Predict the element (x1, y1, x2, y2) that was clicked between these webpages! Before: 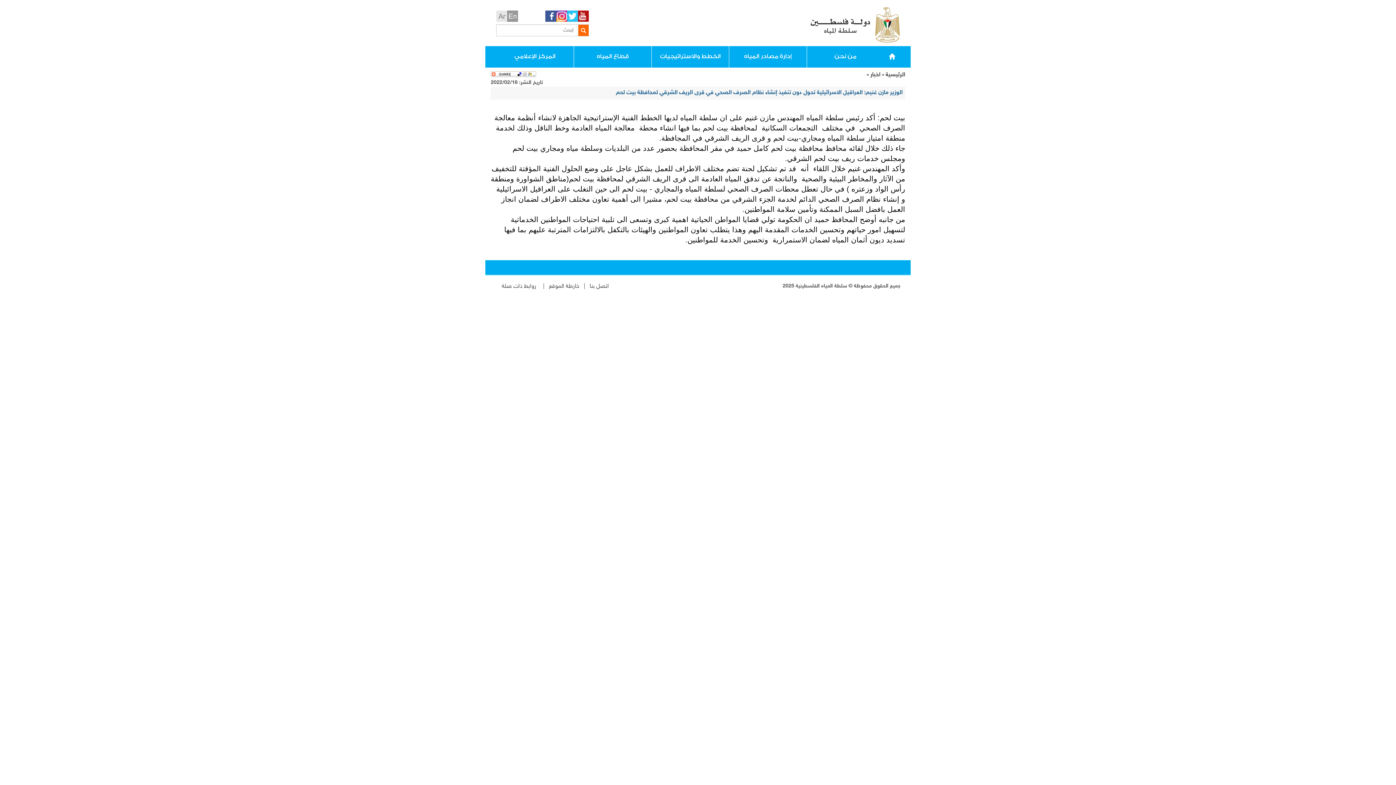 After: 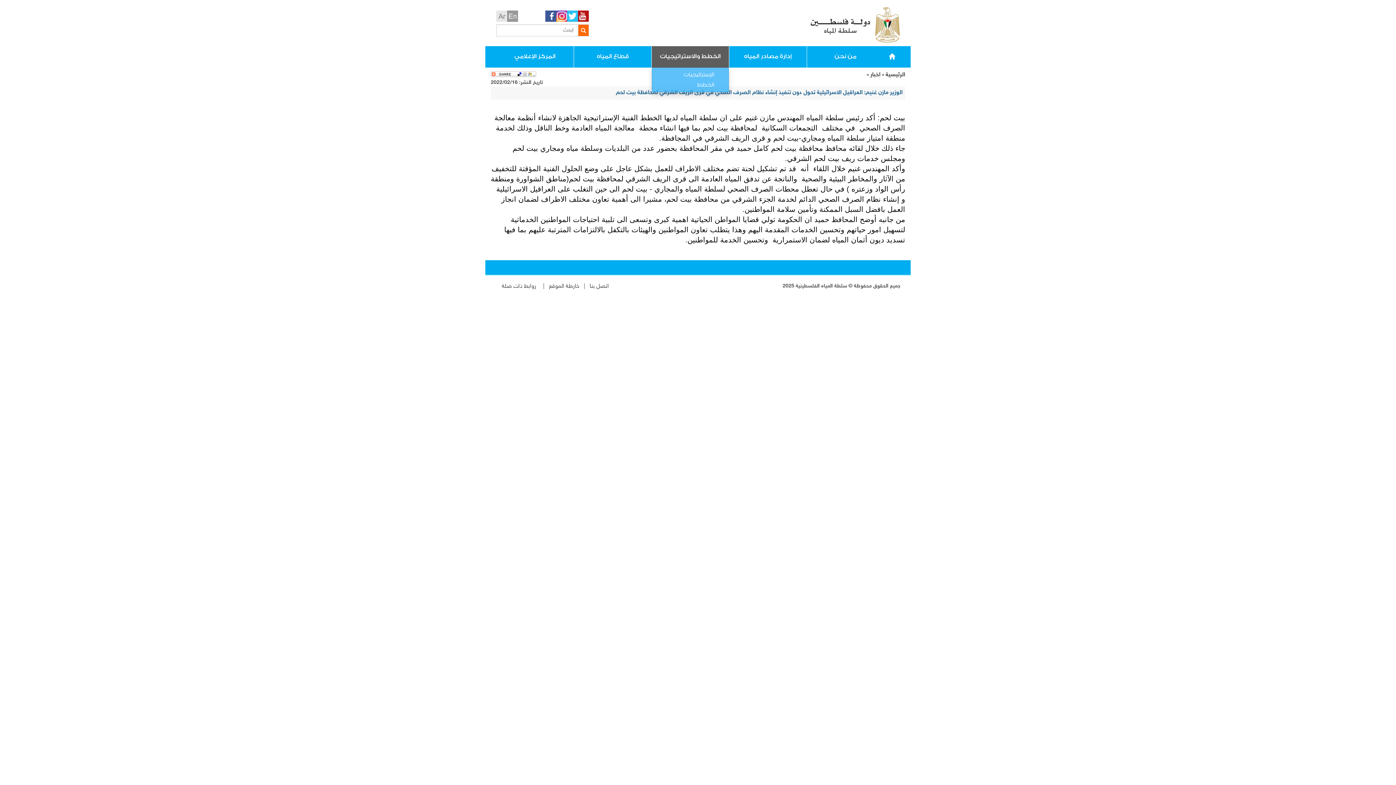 Action: label: الخطط والاستراتيجيات bbox: (651, 46, 729, 67)